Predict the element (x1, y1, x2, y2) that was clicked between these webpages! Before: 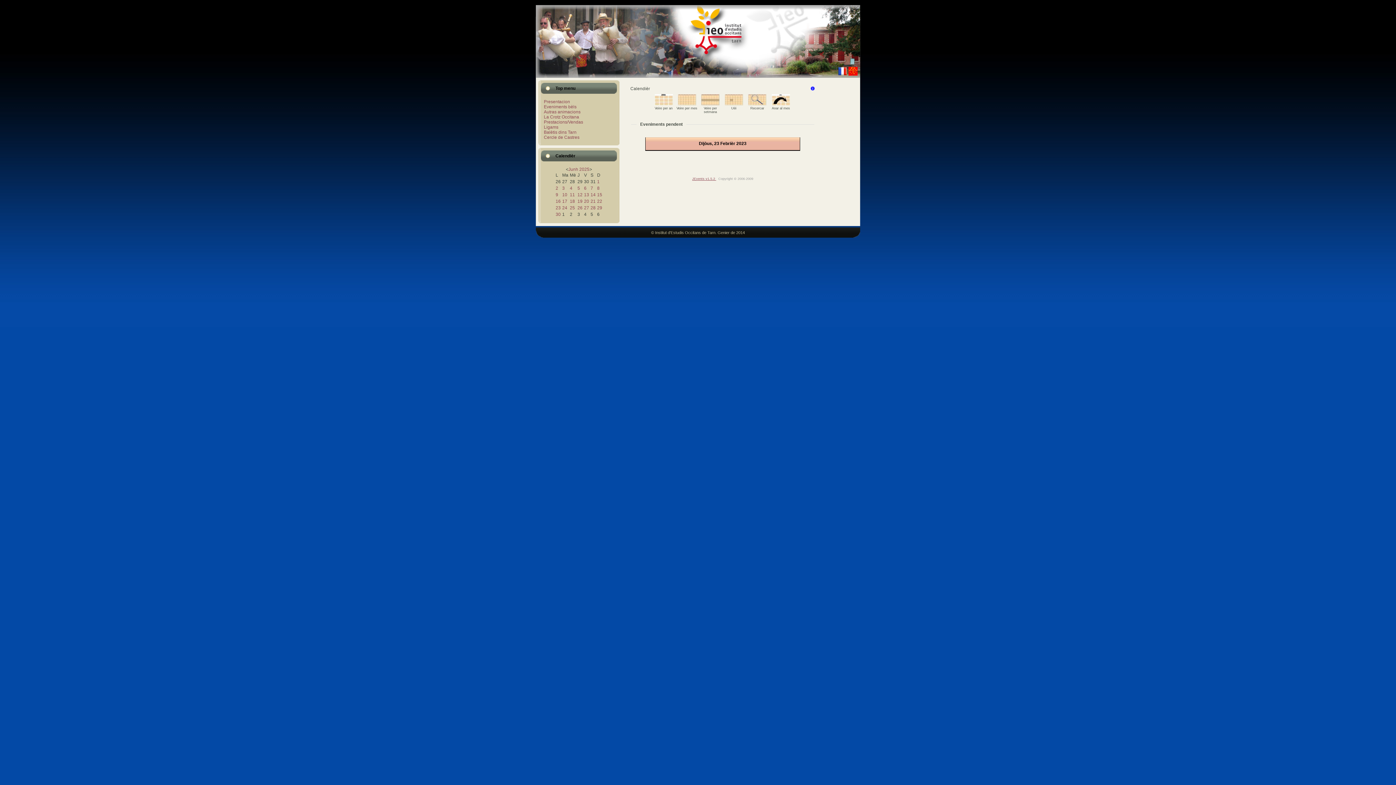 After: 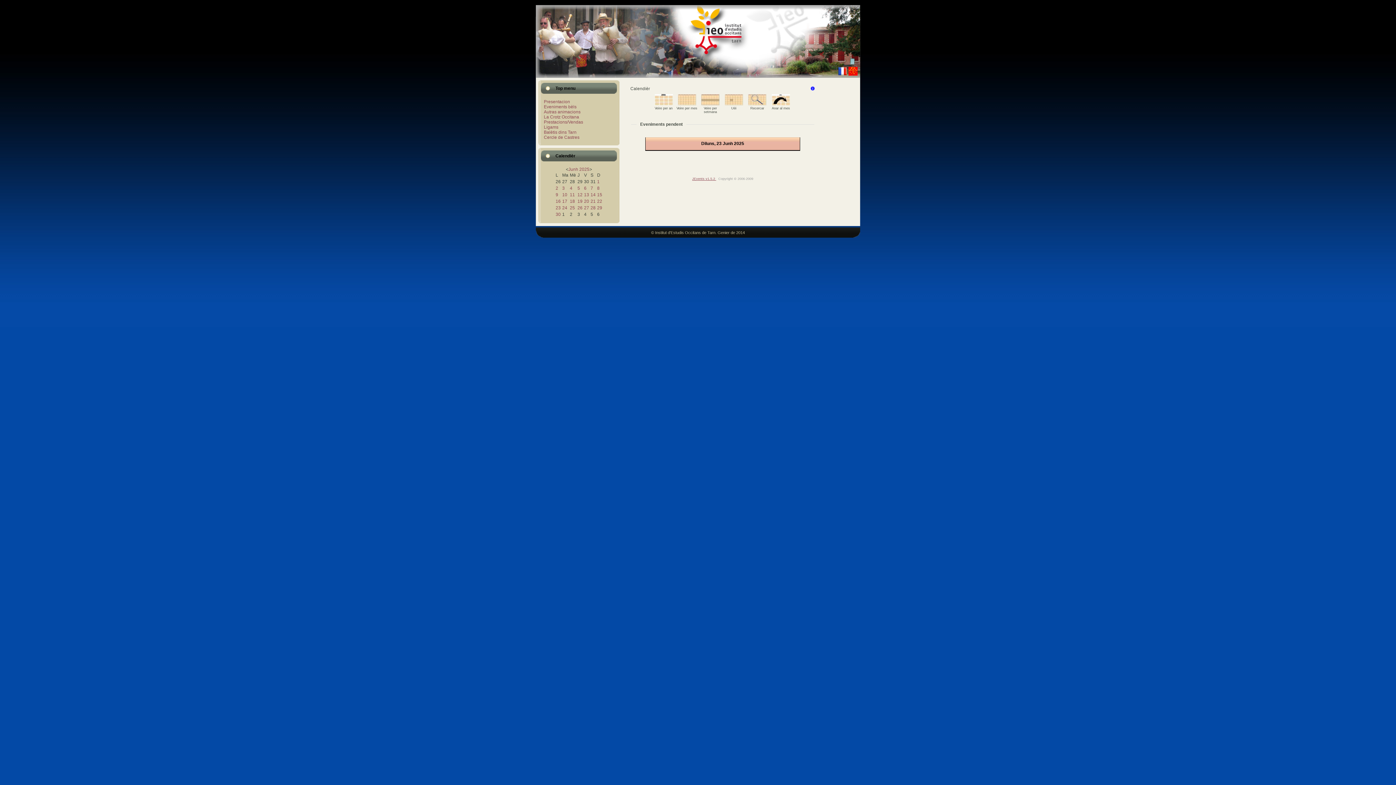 Action: bbox: (555, 205, 560, 210) label: 23